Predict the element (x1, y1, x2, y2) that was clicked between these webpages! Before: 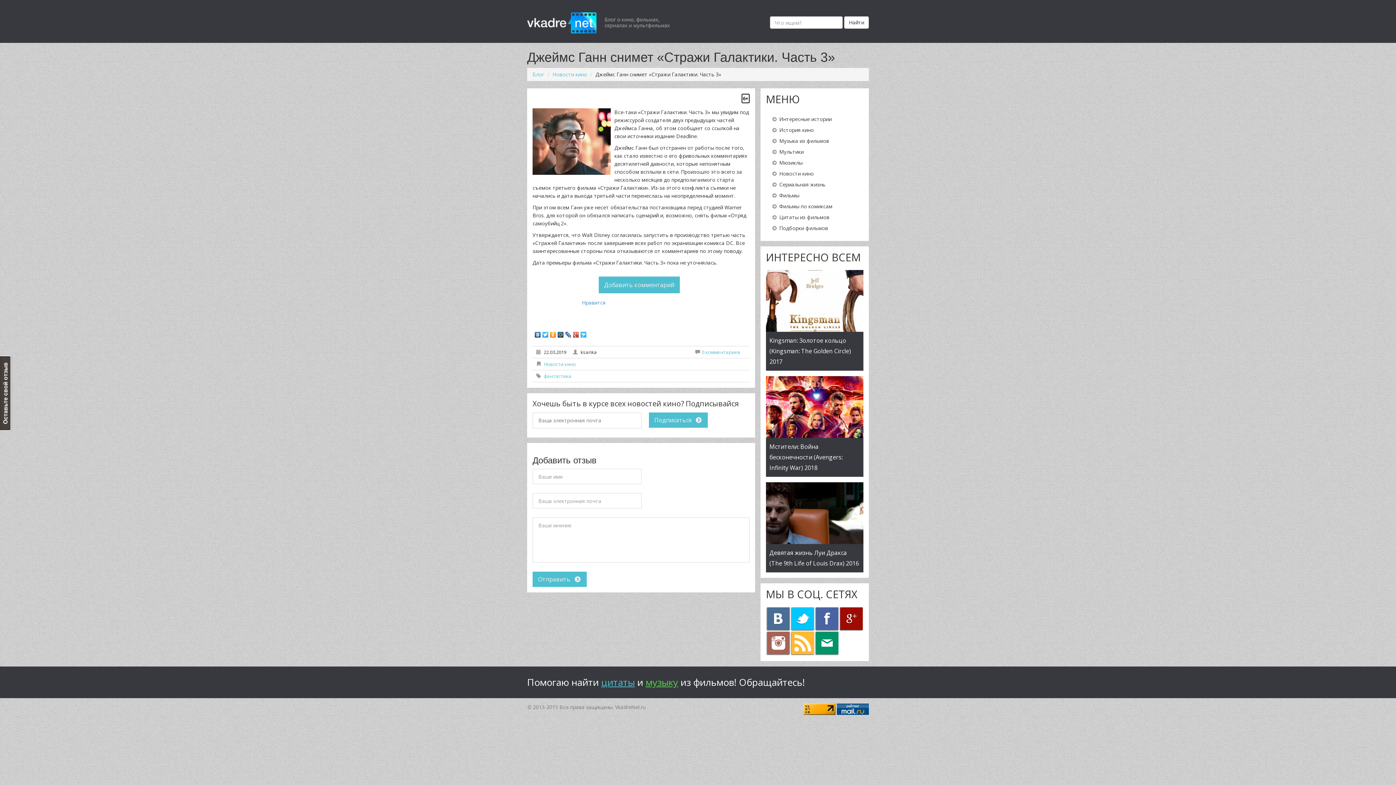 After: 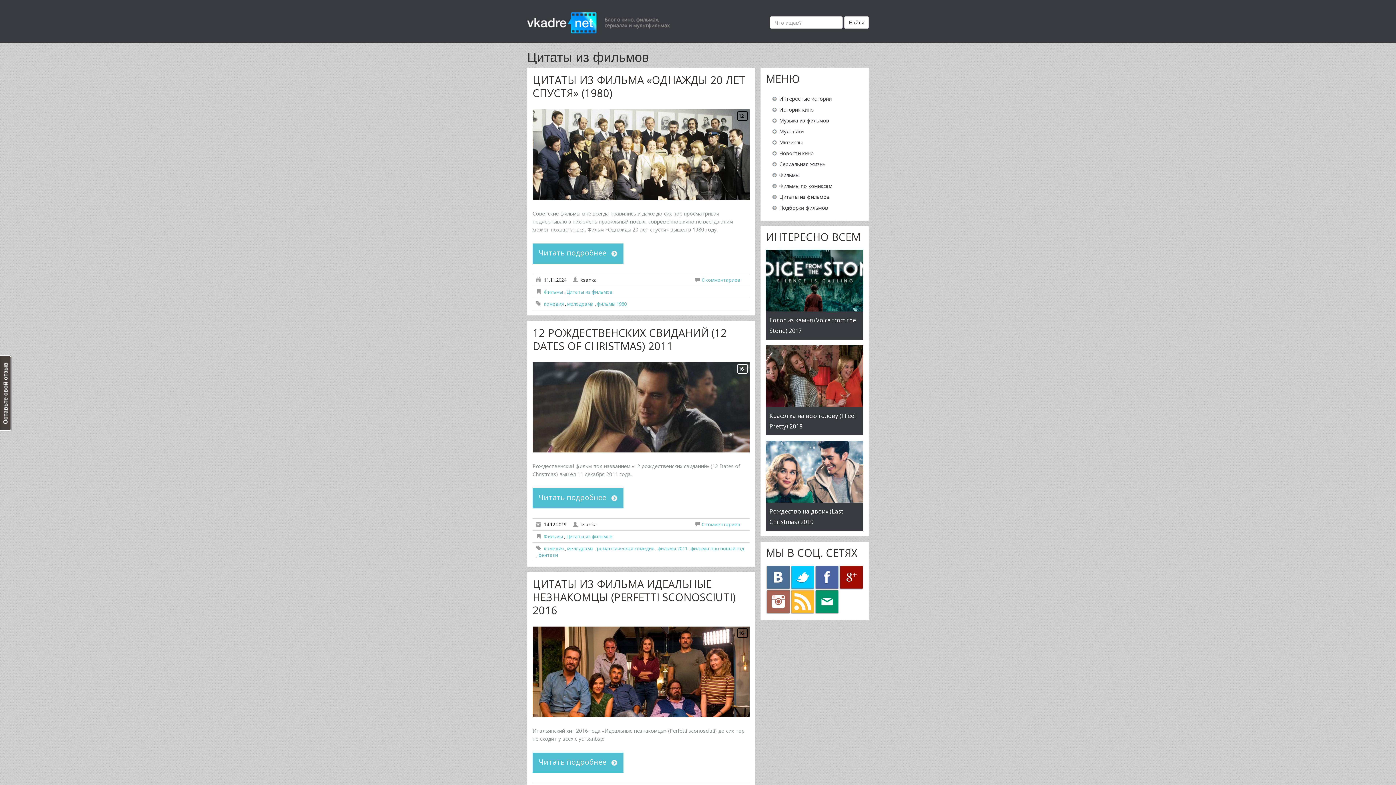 Action: bbox: (779, 213, 829, 220) label: Цитаты из фильмов